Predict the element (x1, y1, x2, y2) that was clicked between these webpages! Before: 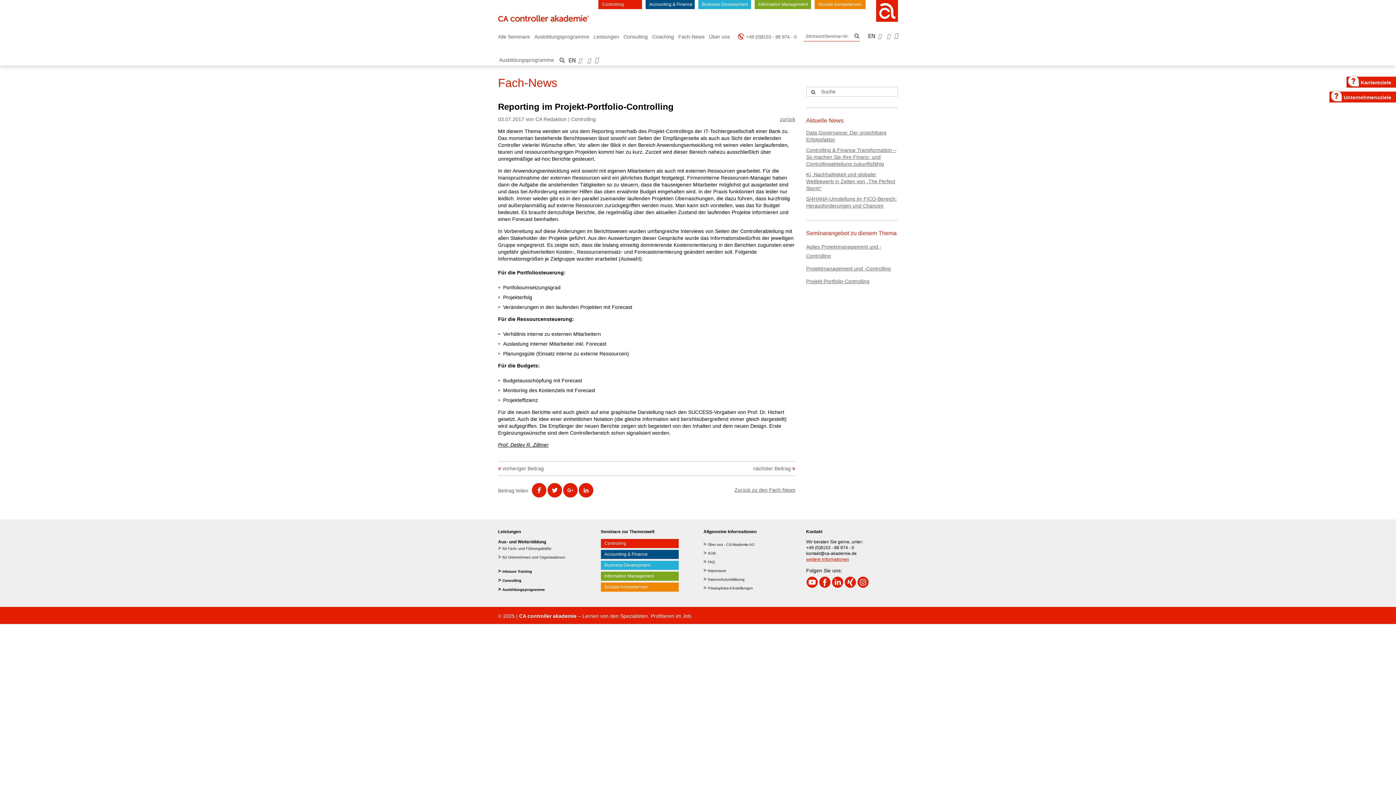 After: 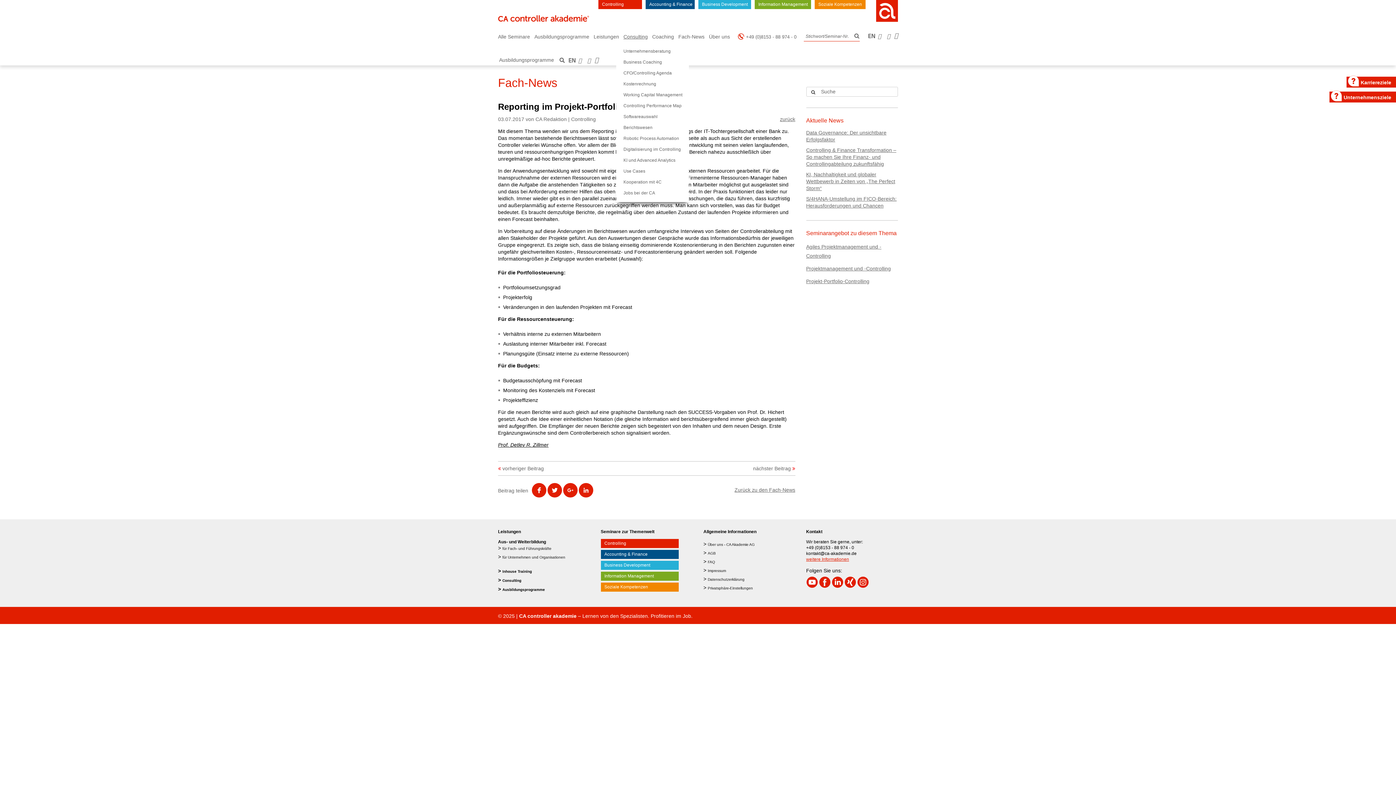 Action: label: Consulting bbox: (623, 31, 652, 42)